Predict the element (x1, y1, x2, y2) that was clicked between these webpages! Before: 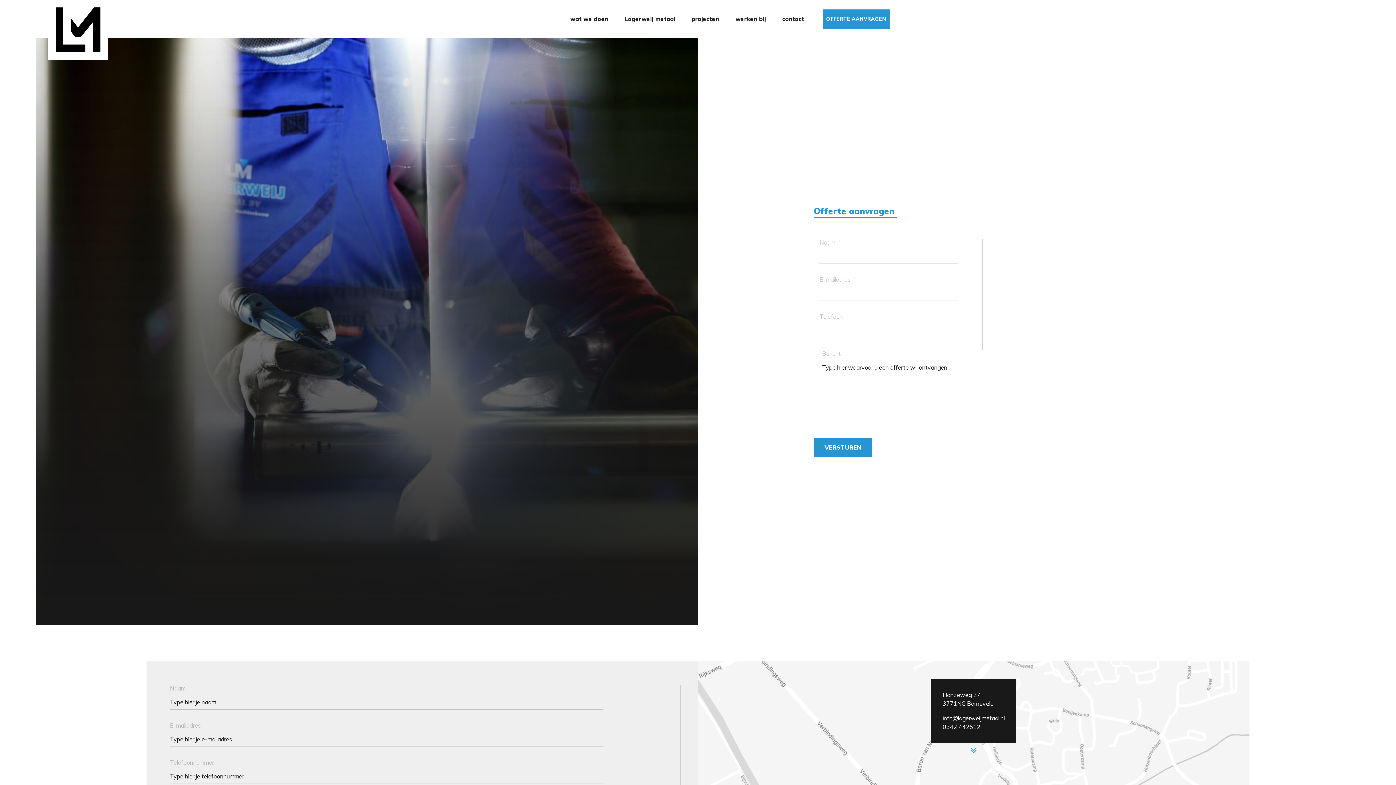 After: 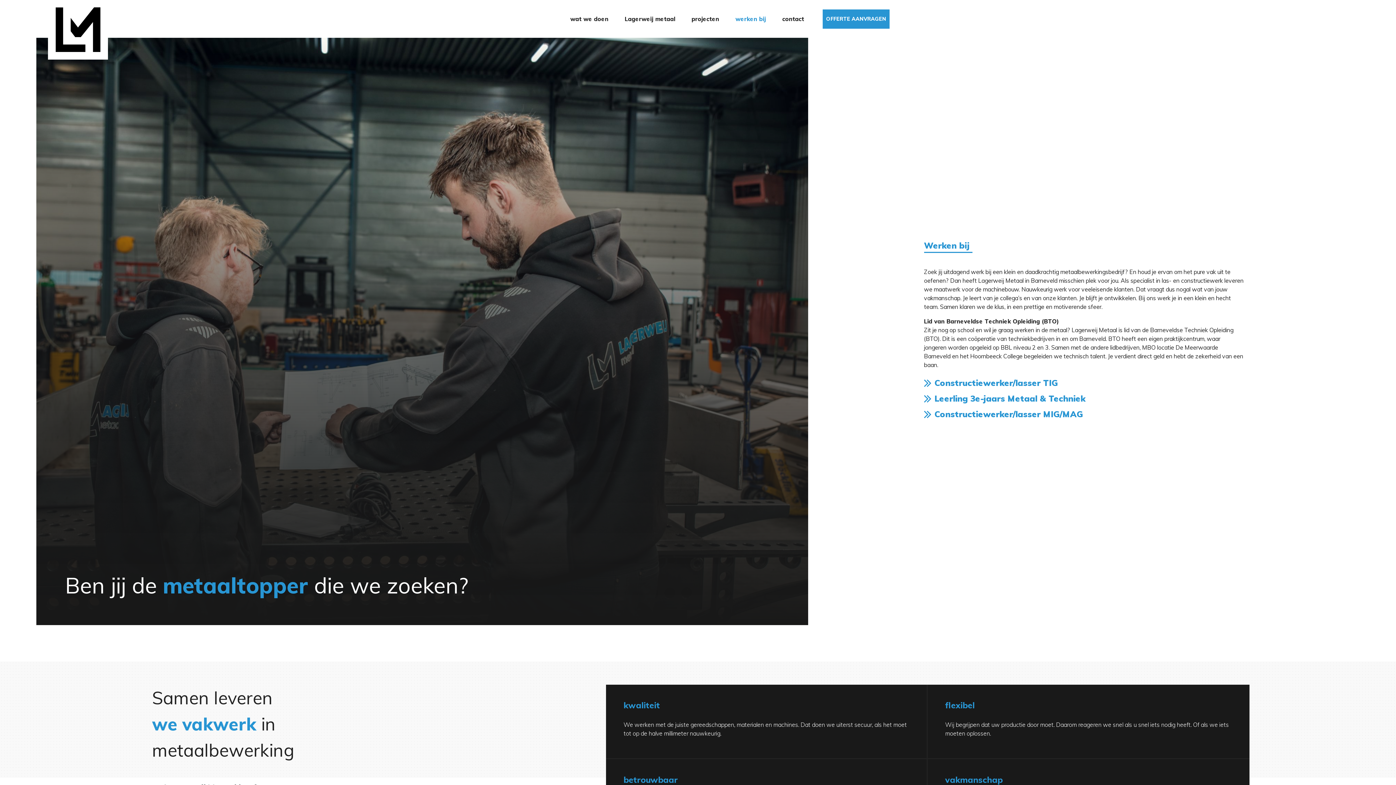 Action: bbox: (732, 8, 769, 29) label: werken bij